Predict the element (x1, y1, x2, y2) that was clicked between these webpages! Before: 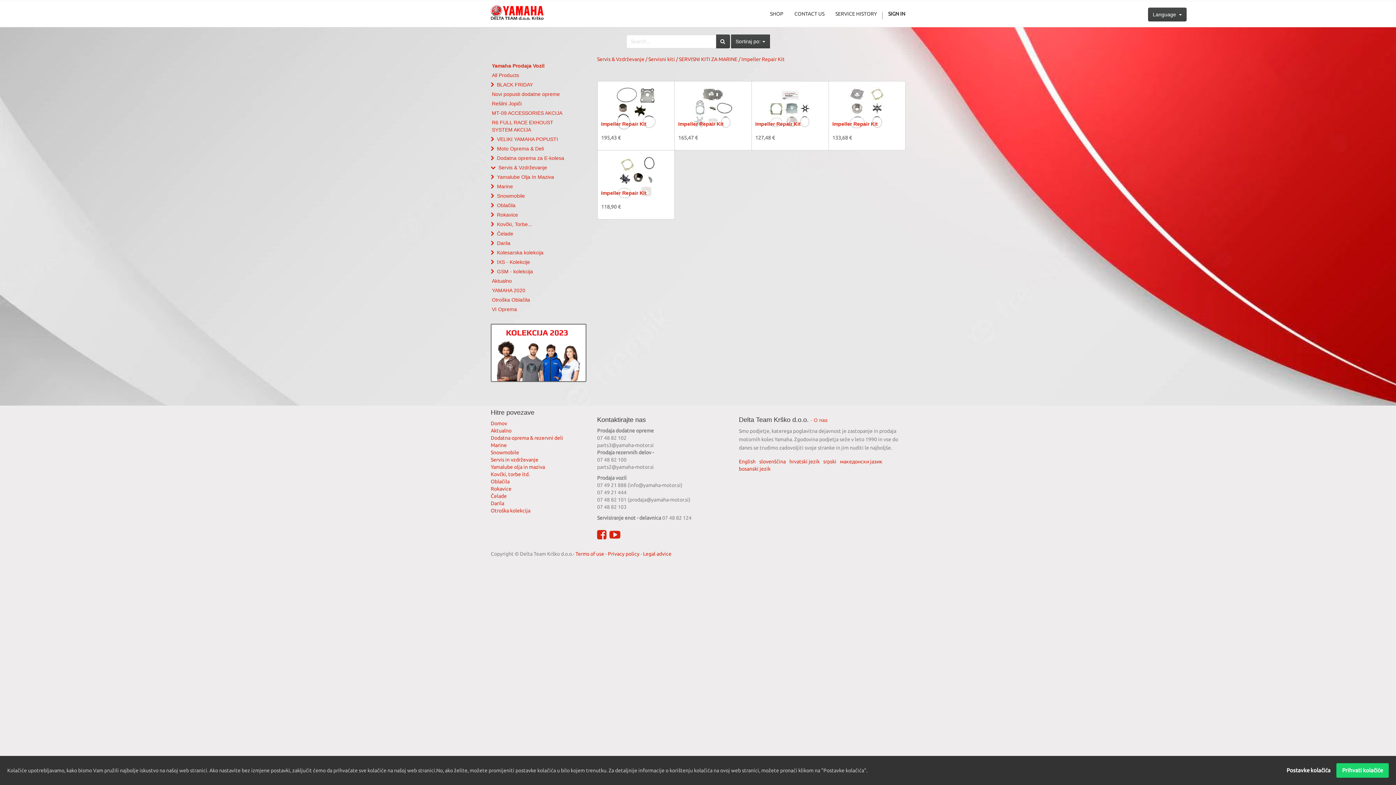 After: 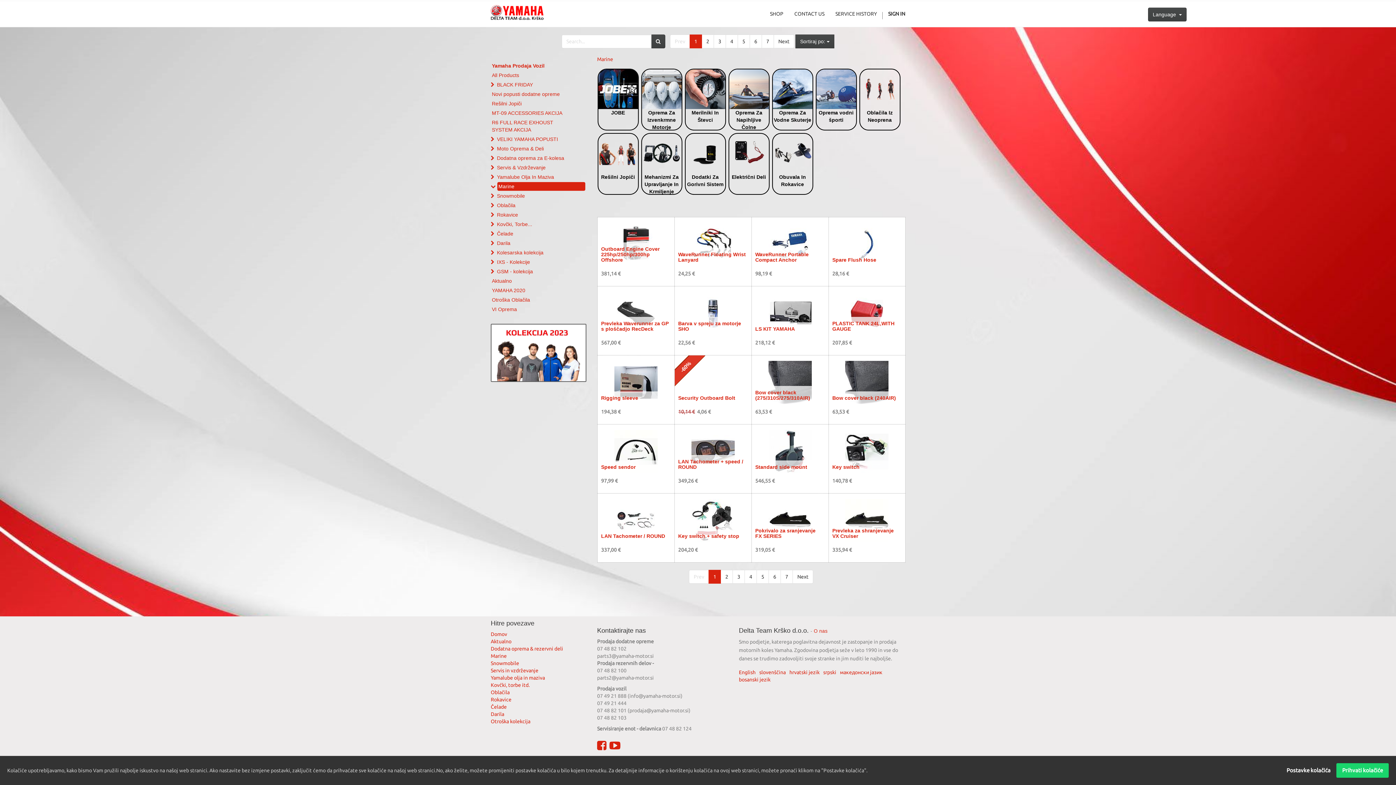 Action: label: Marine bbox: (496, 182, 583, 190)